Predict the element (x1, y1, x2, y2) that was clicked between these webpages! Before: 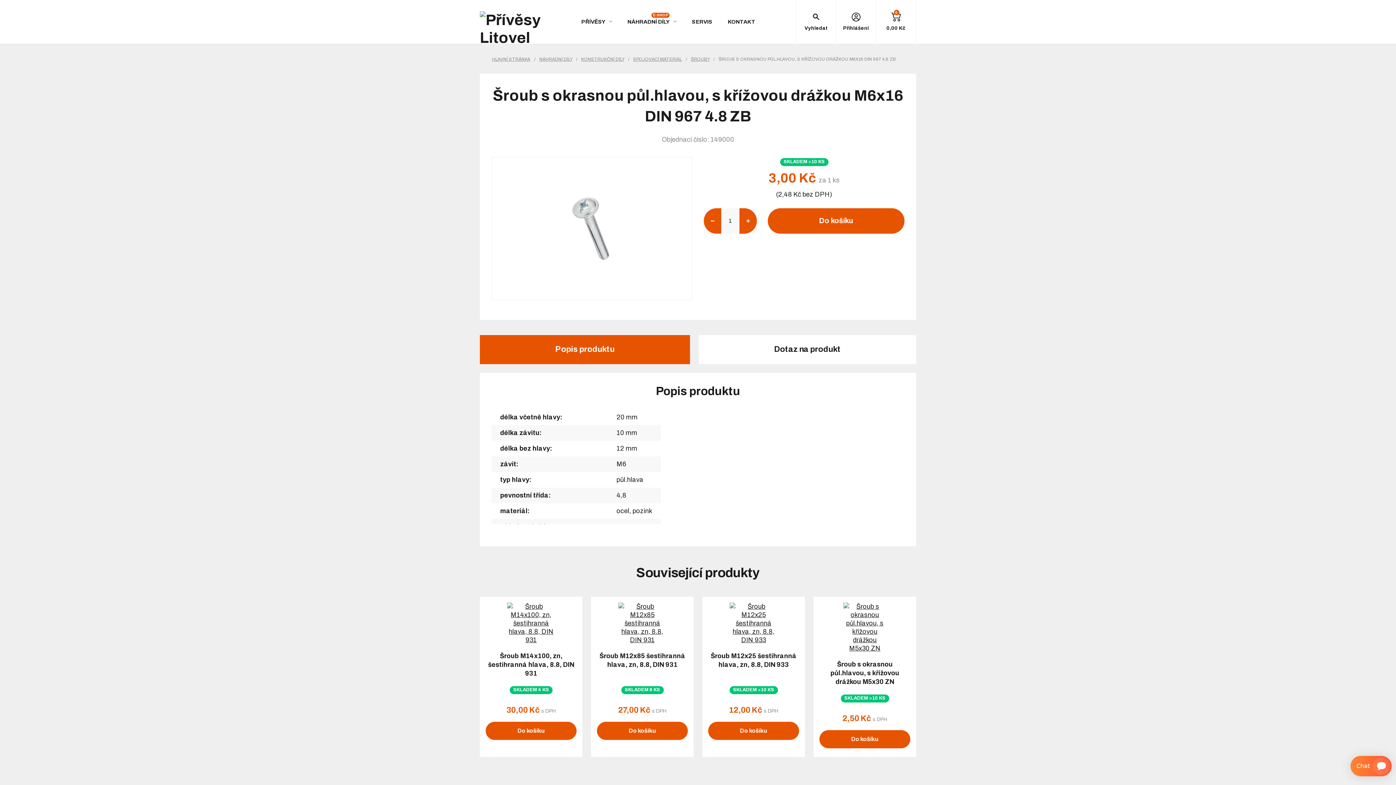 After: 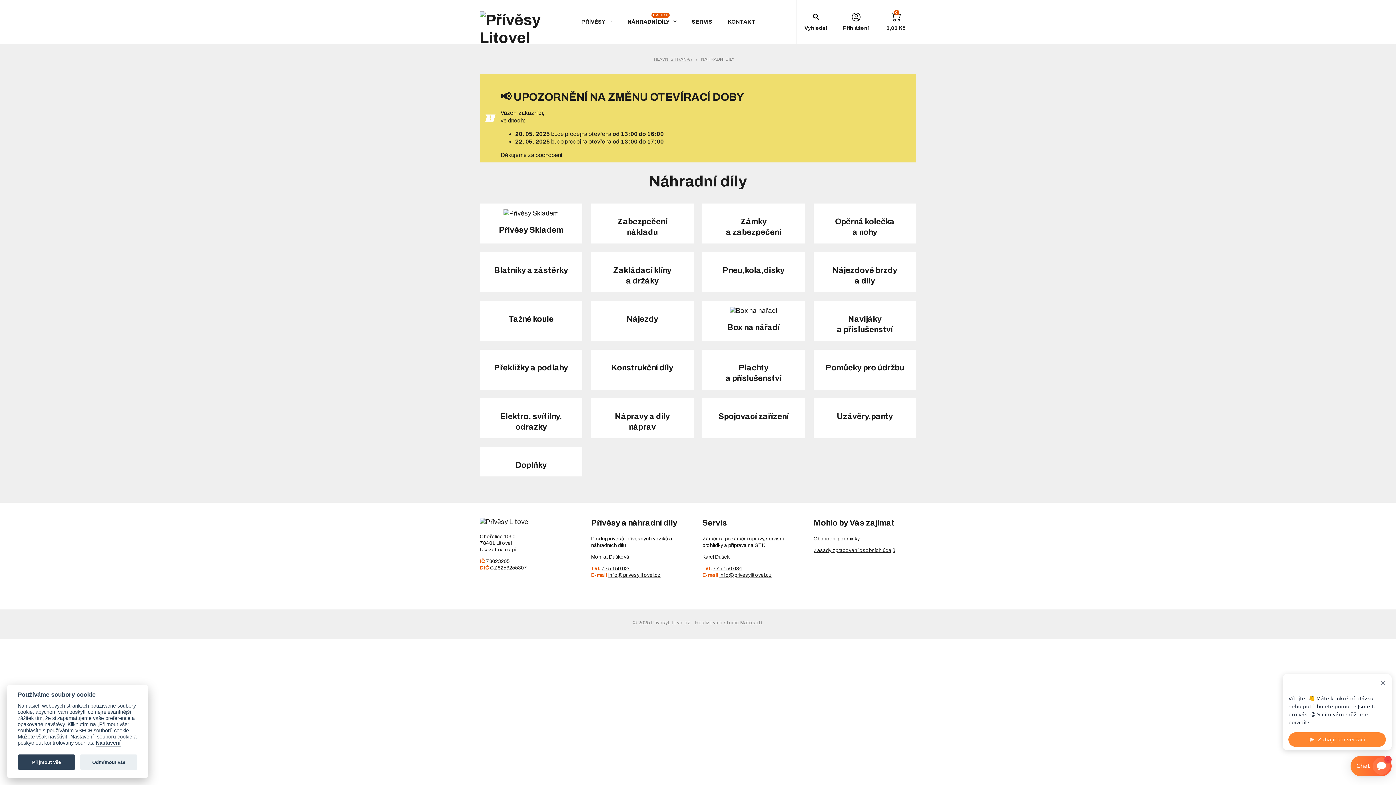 Action: label: NÁHRADNÍ DÍLY bbox: (539, 56, 572, 61)